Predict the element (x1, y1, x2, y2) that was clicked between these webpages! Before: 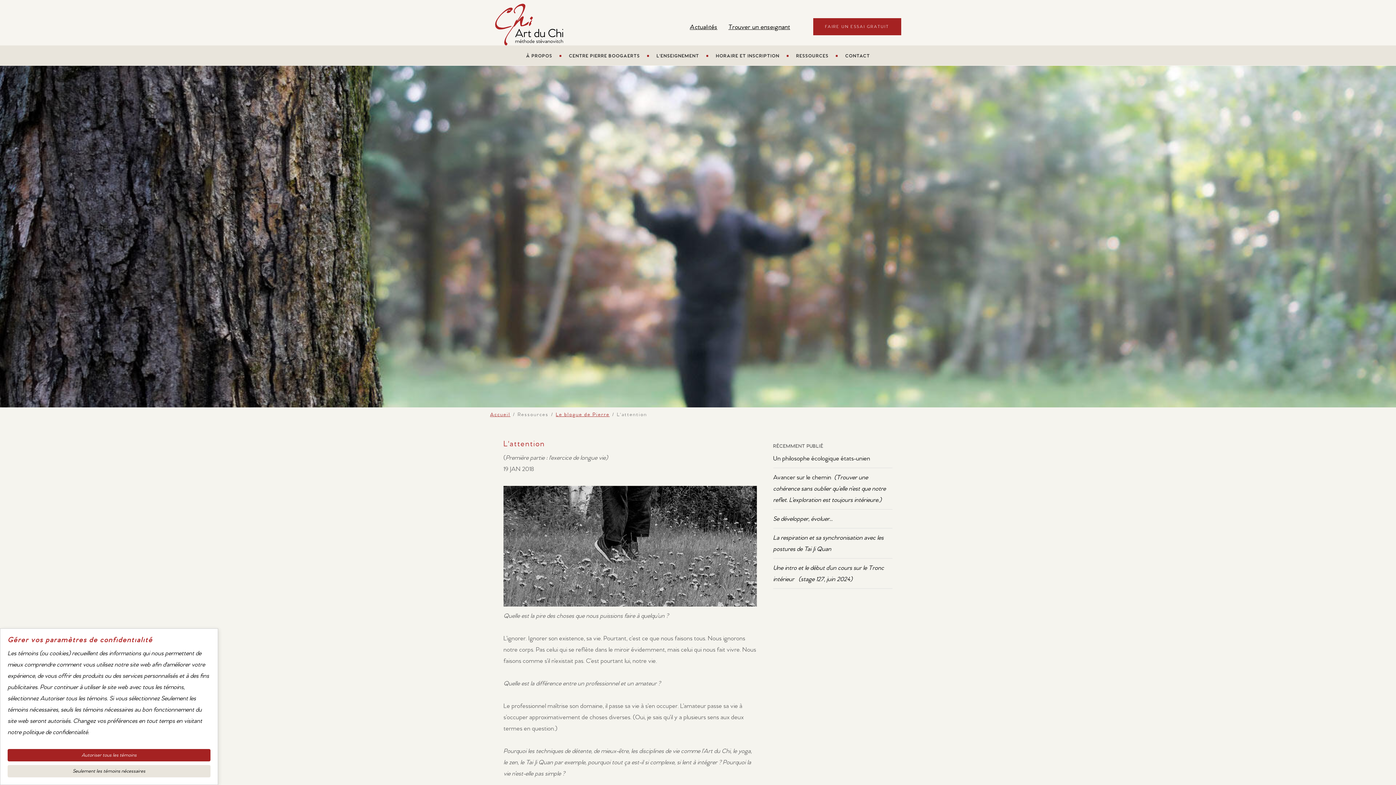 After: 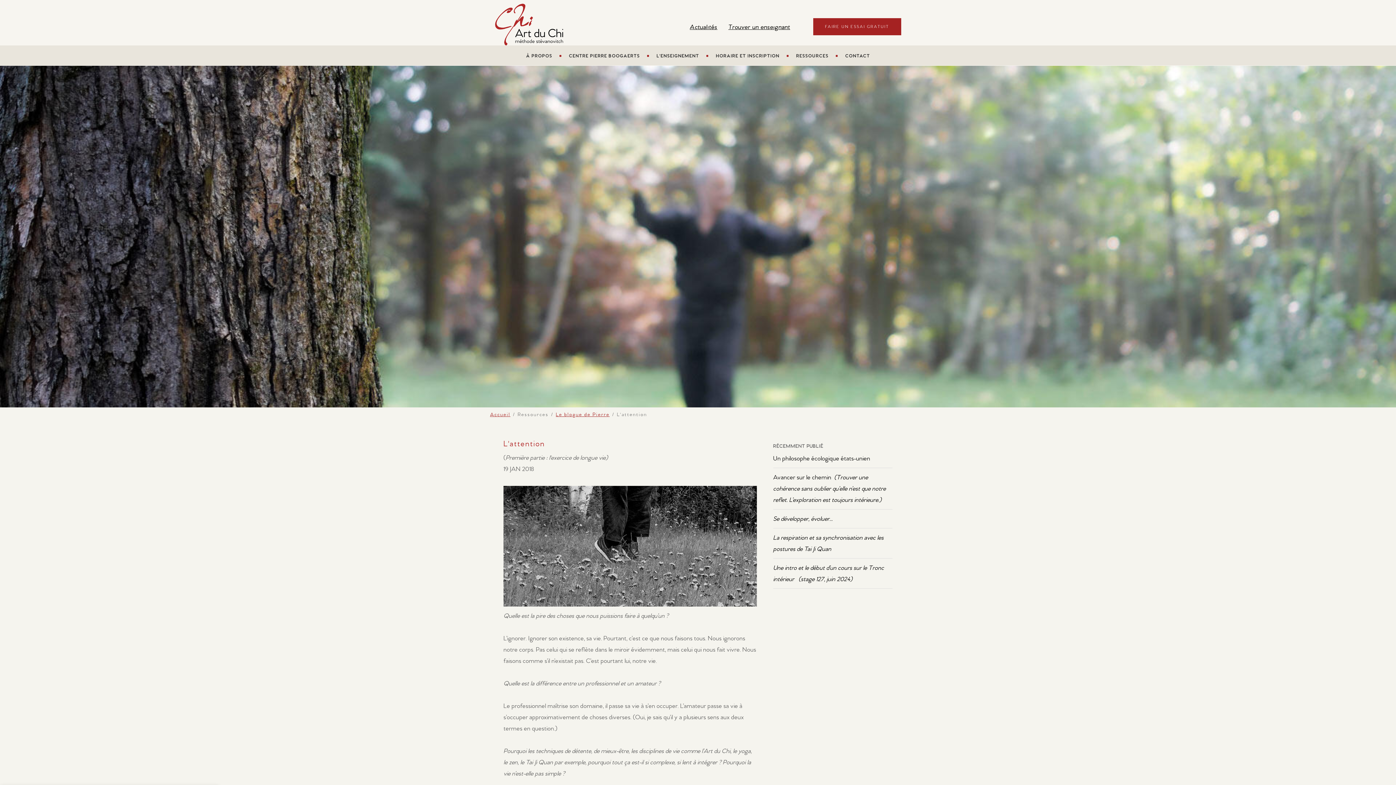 Action: bbox: (7, 749, 210, 761) label: Autoriser tous les témoins